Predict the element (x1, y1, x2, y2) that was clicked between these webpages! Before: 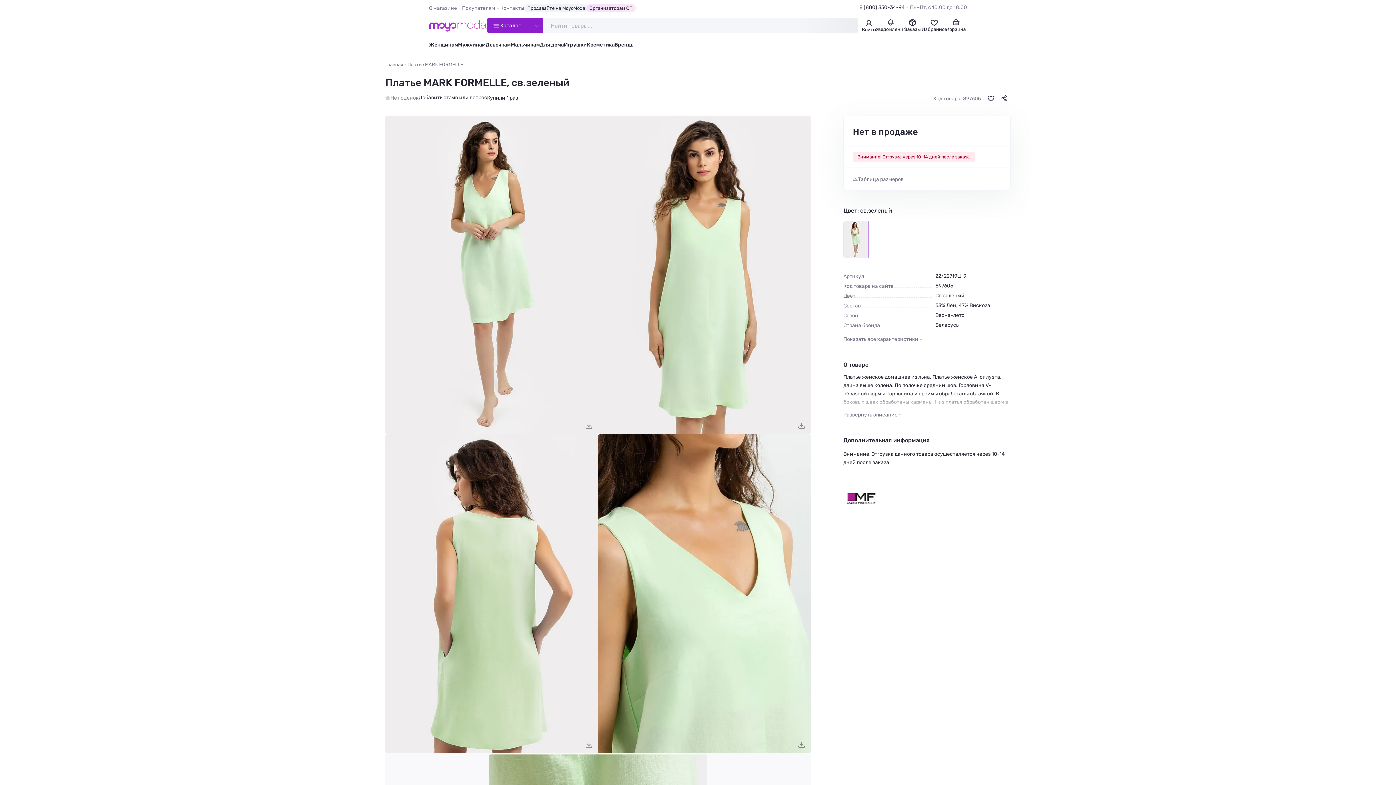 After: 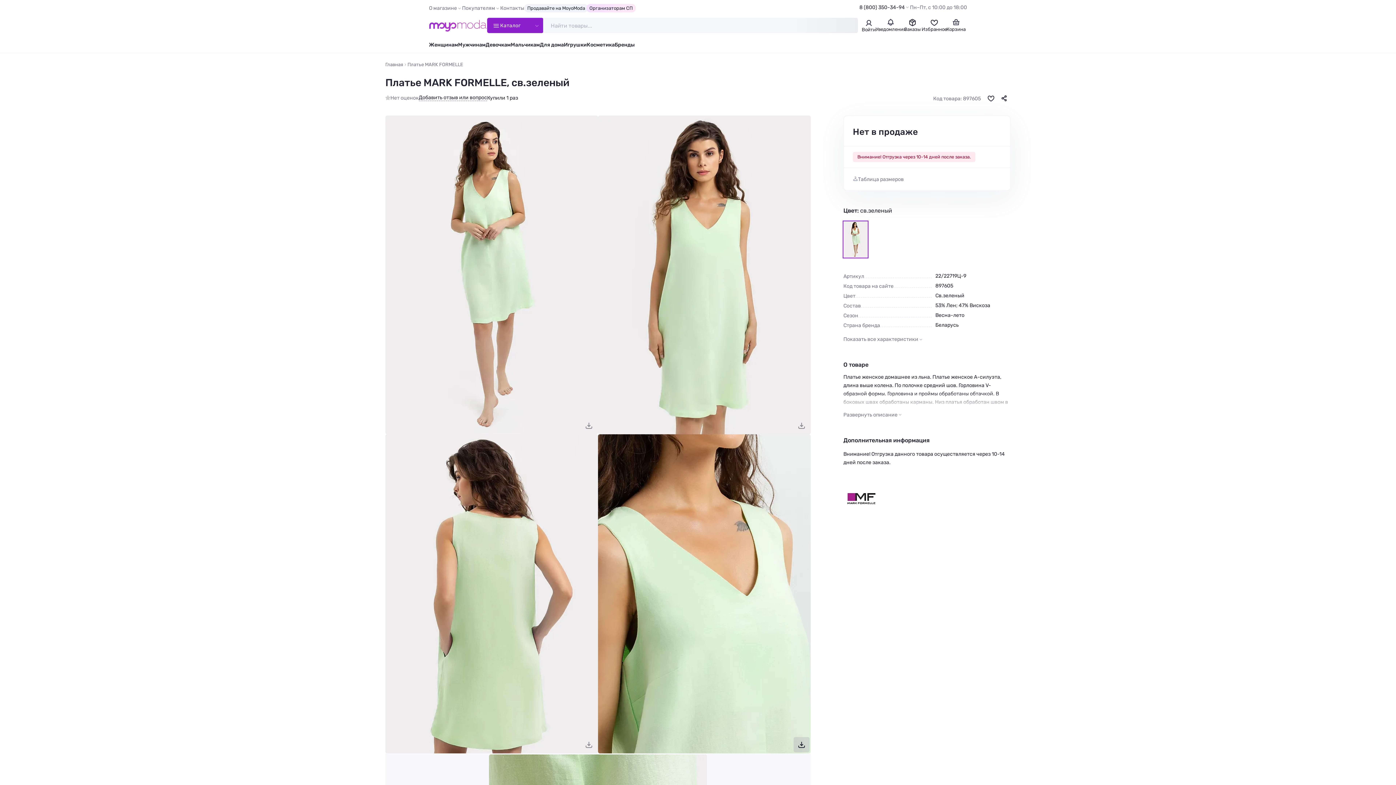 Action: bbox: (793, 737, 809, 752)